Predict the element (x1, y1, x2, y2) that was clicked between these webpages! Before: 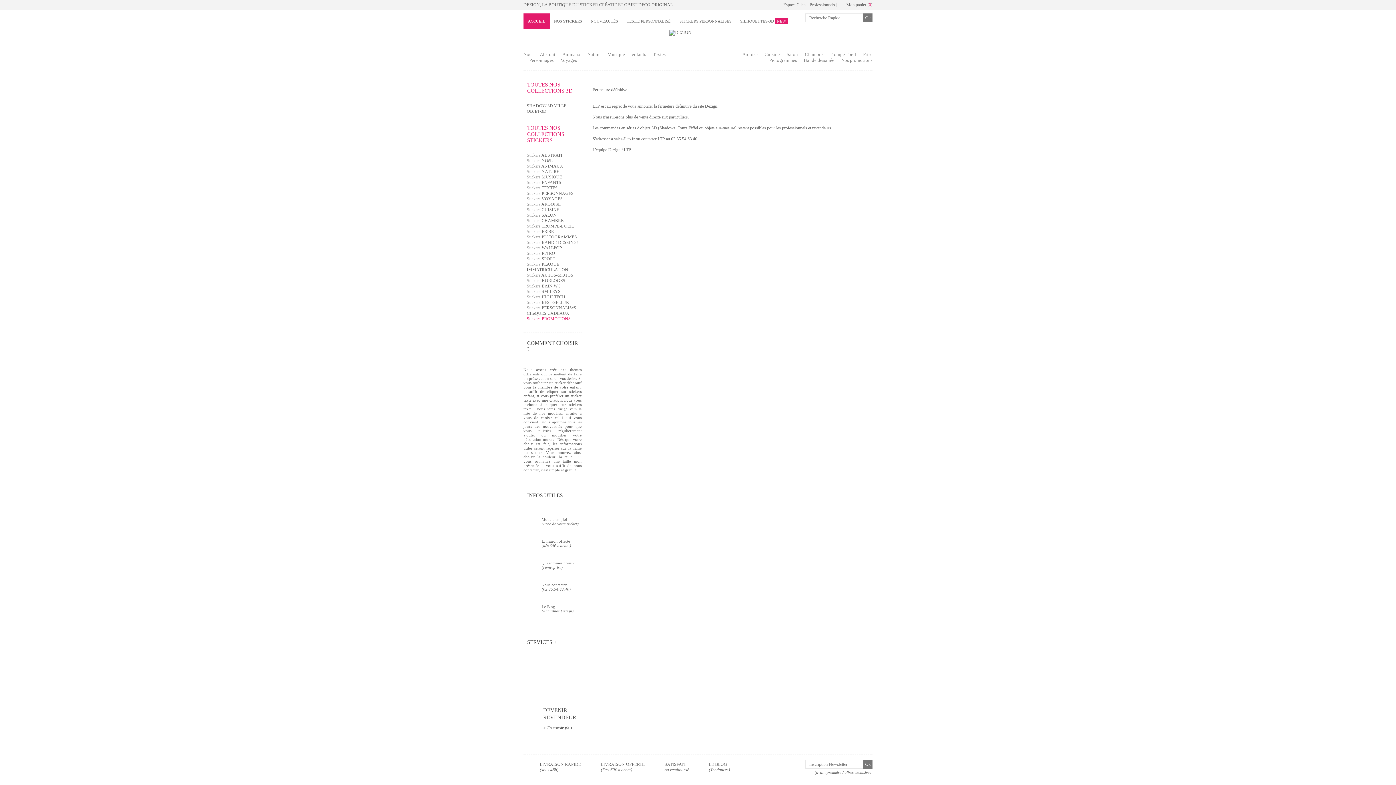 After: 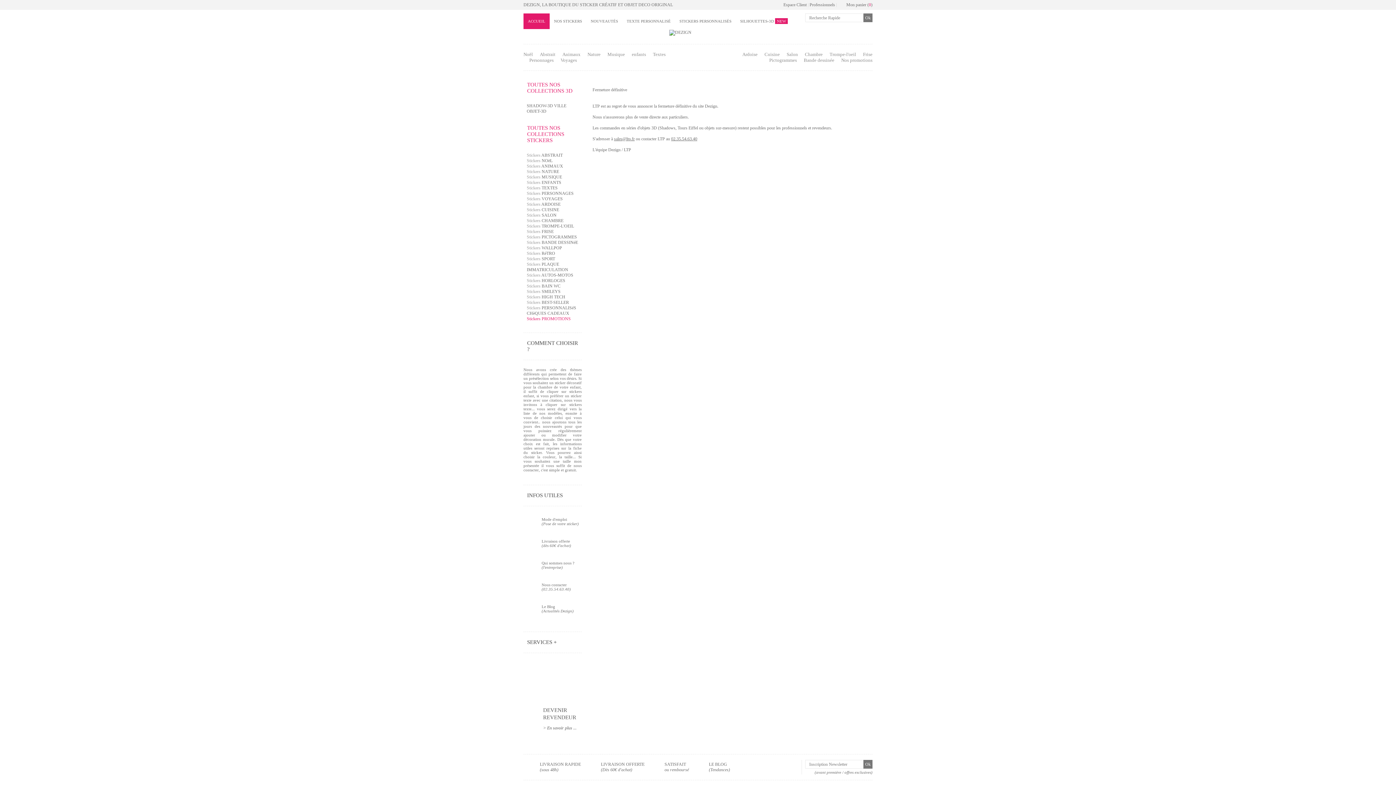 Action: label: Nos promotions bbox: (841, 57, 872, 62)